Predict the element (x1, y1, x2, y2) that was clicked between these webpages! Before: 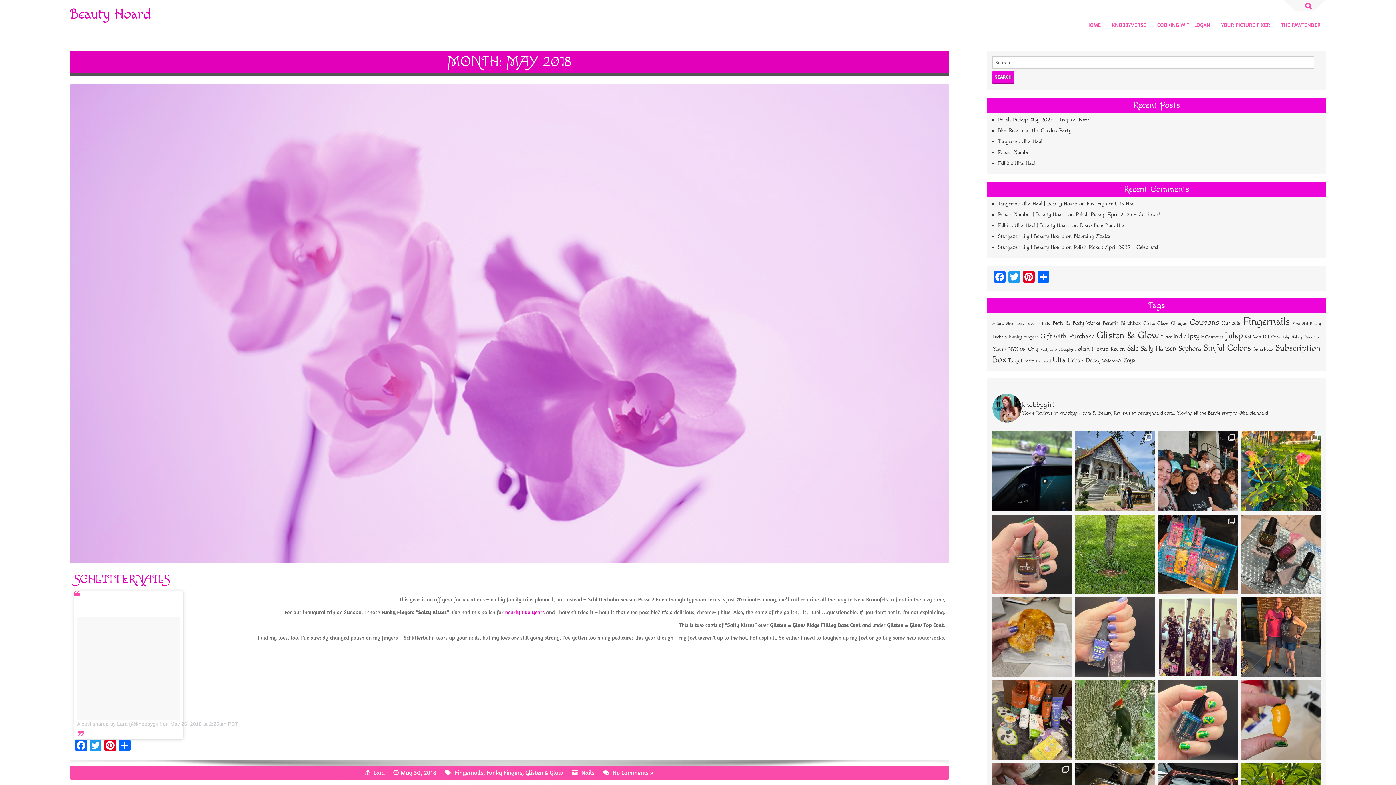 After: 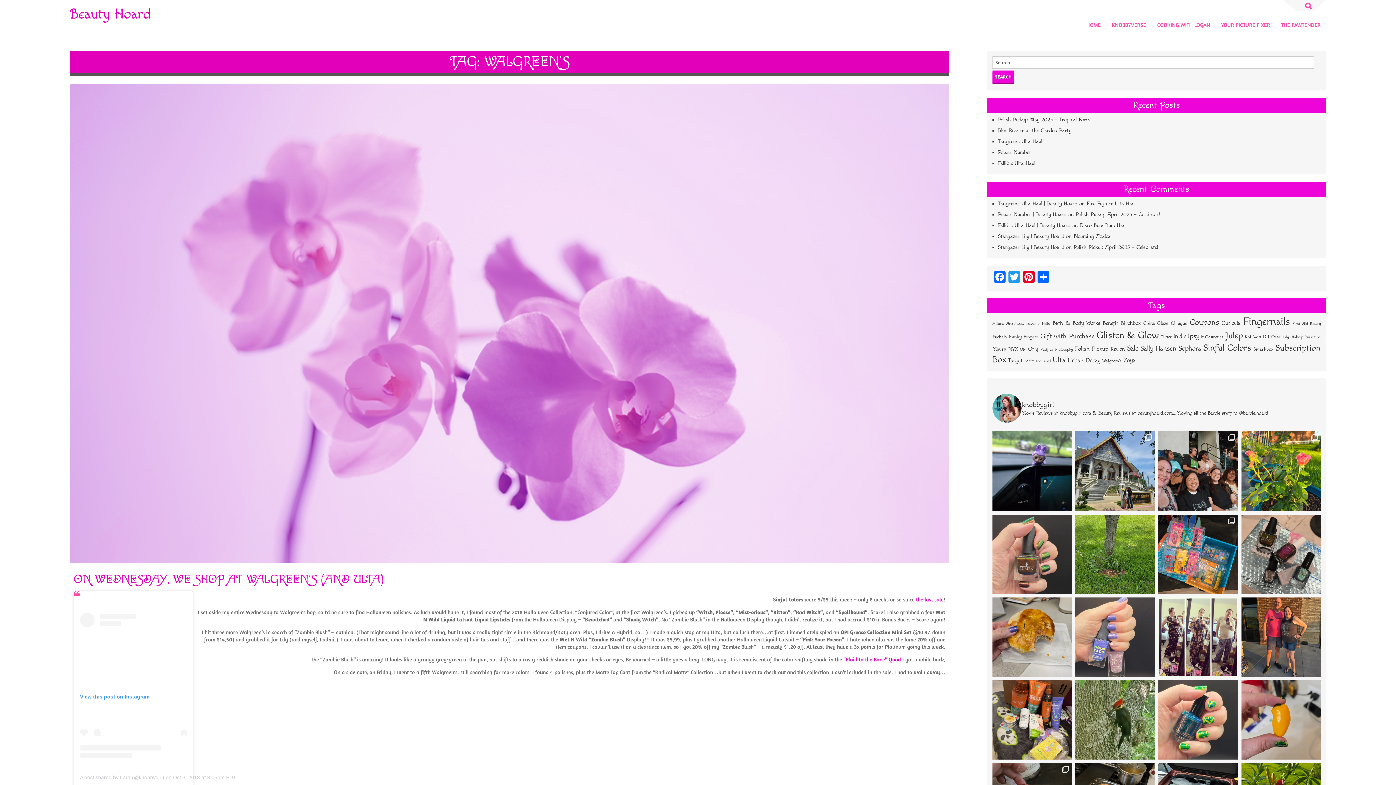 Action: label: Walgreen's (42 items) bbox: (1102, 358, 1121, 363)